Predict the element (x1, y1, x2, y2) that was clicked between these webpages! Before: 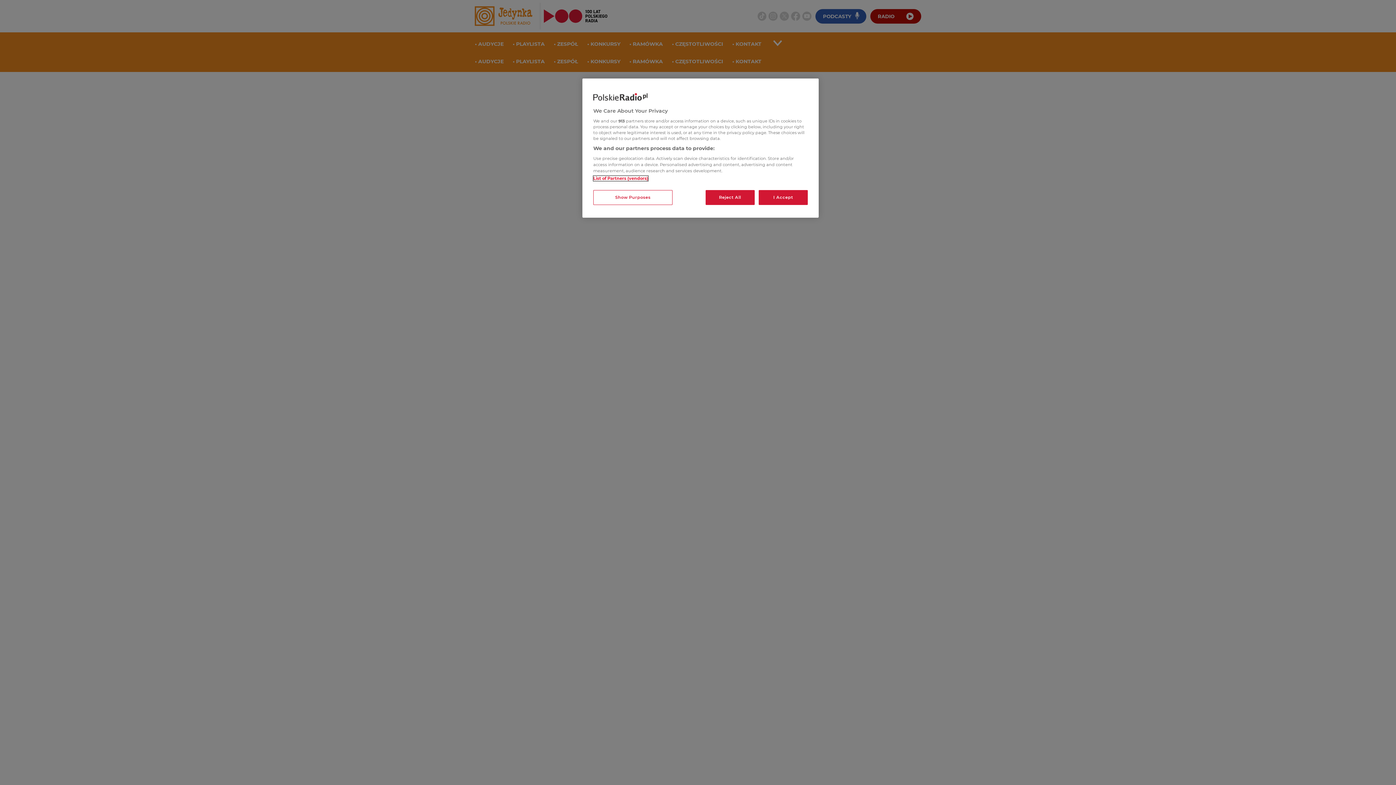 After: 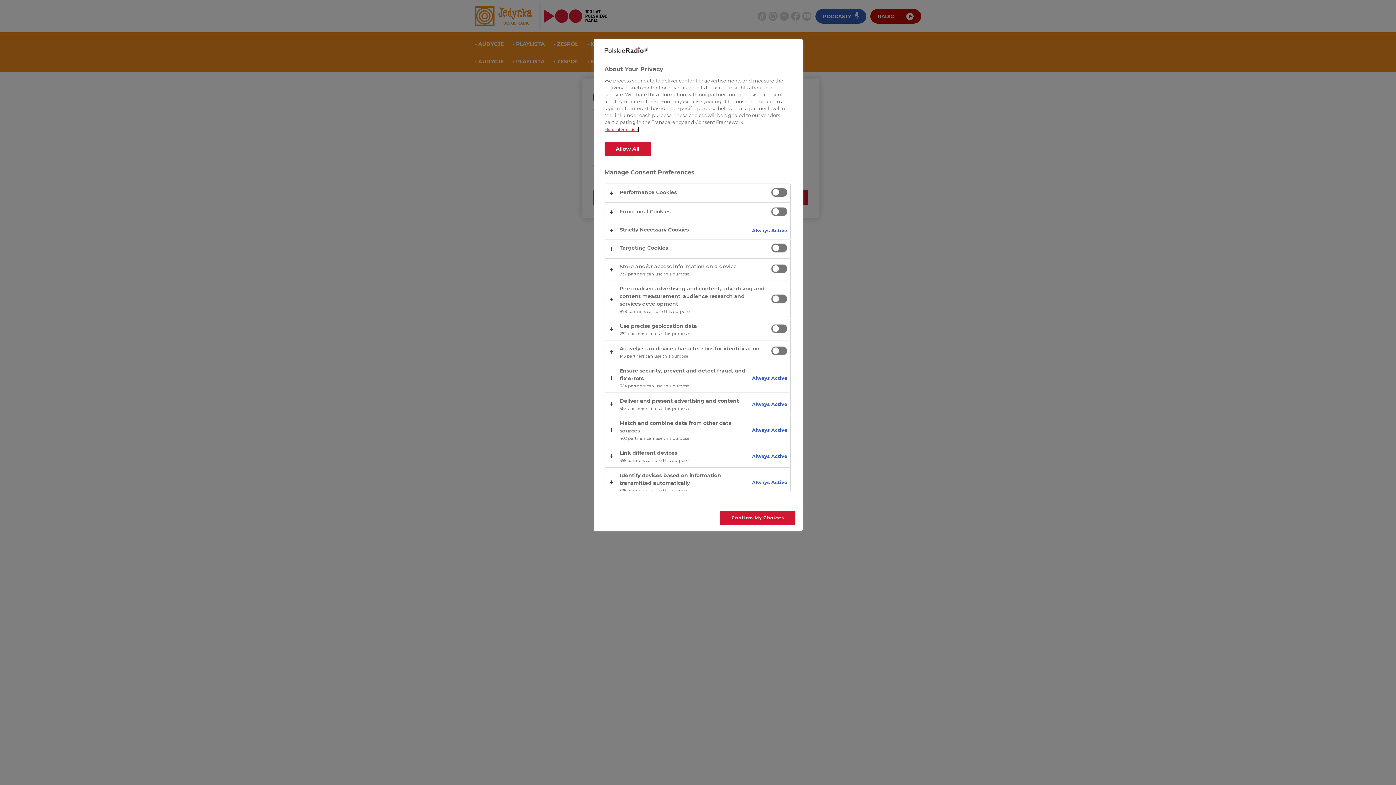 Action: label: Show Purposes bbox: (593, 190, 672, 205)